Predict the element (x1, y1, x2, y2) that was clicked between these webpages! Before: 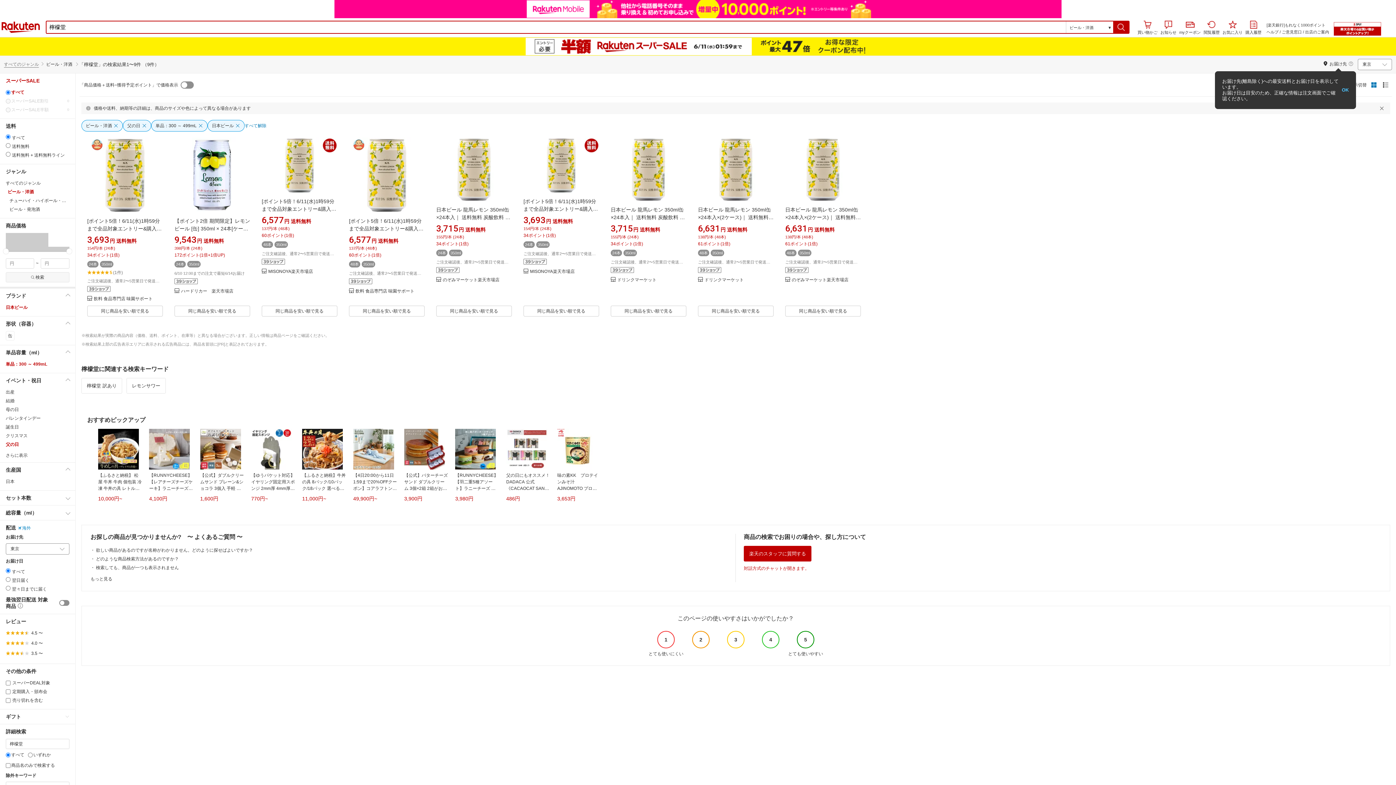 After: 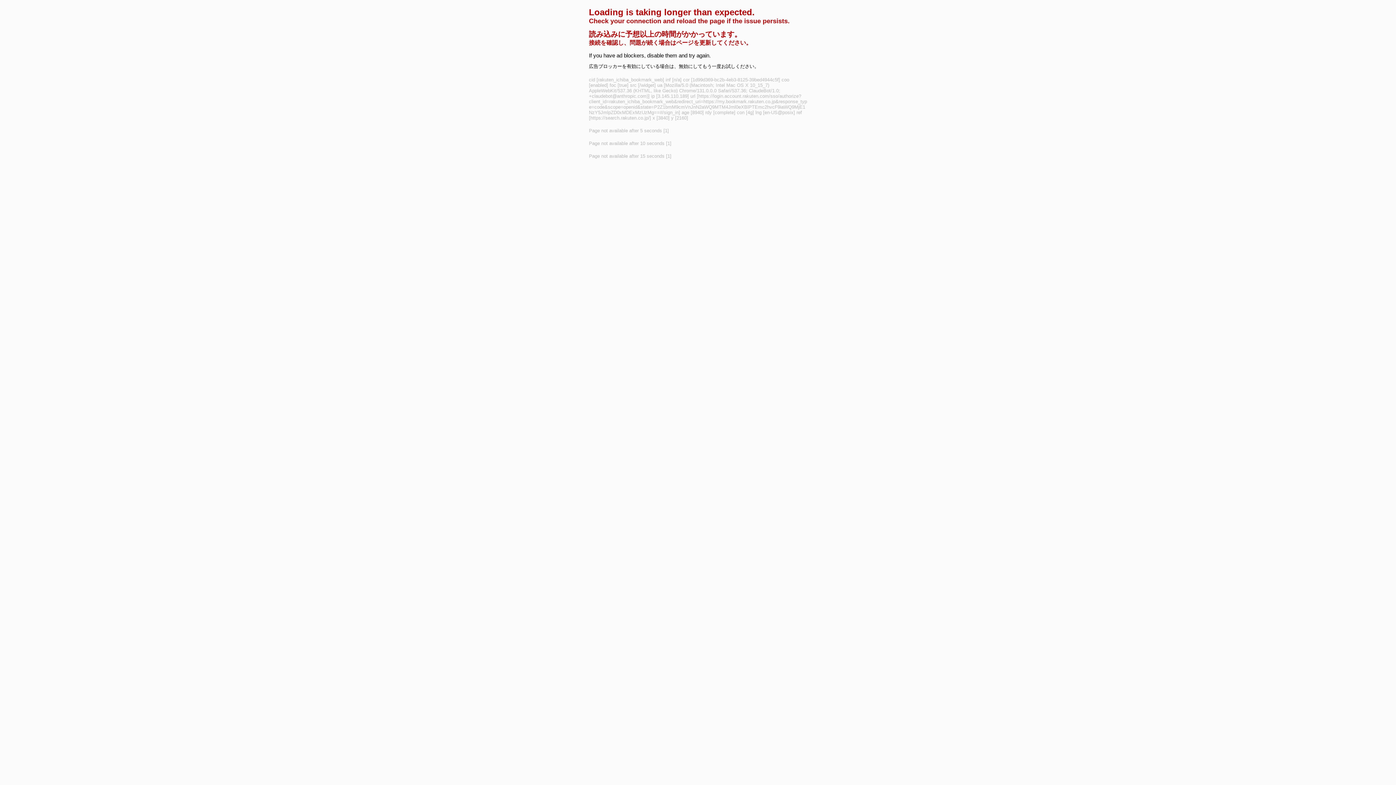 Action: bbox: (125, 177, 156, 188)